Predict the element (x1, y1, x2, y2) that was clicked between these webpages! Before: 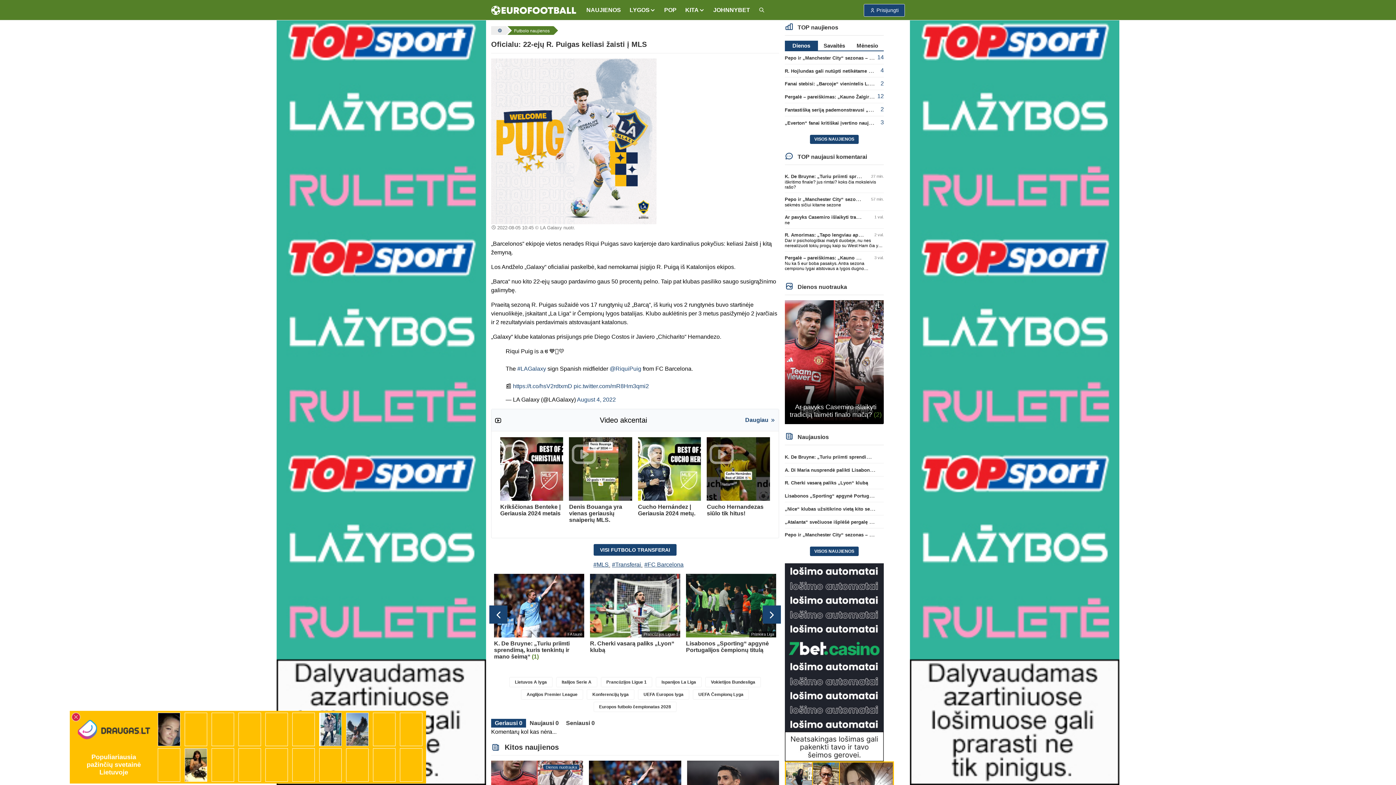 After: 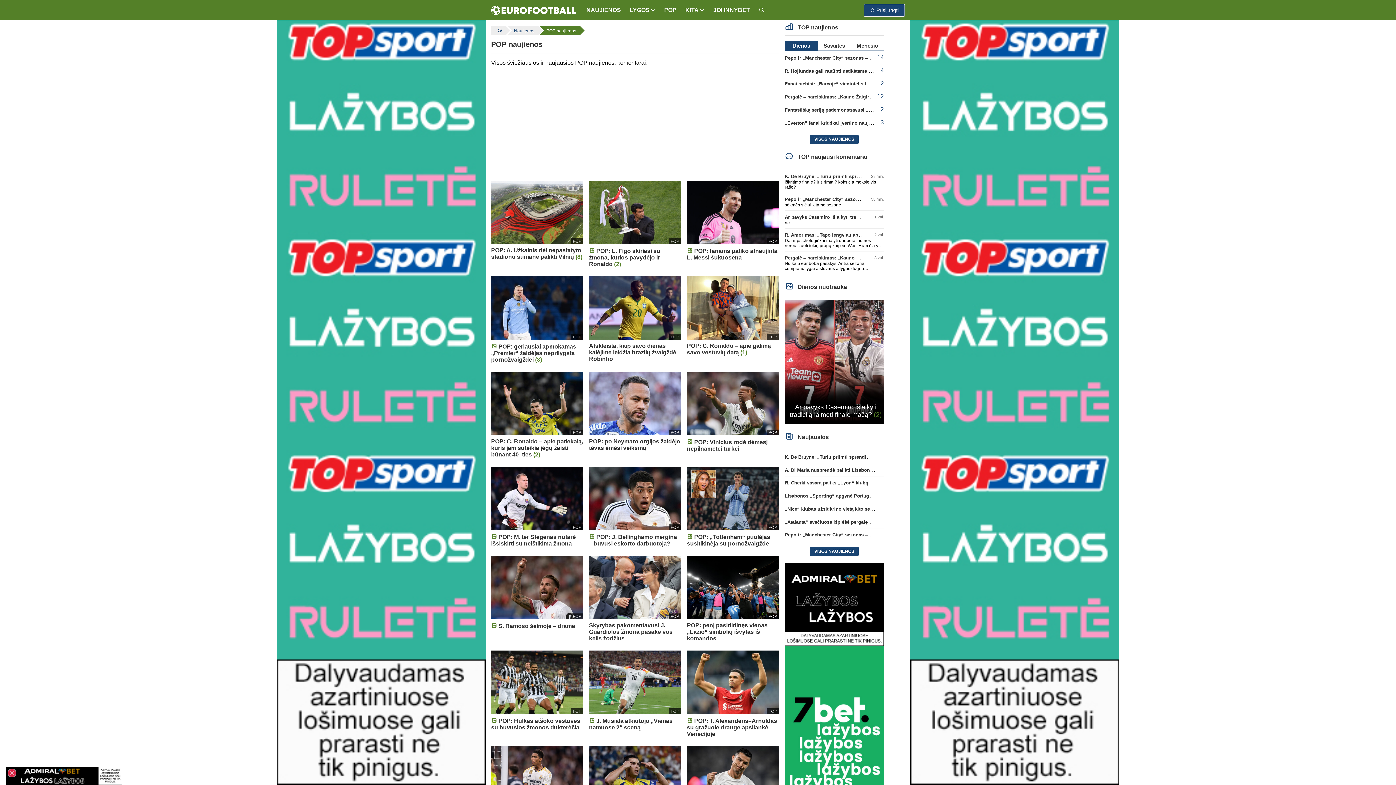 Action: label: POP bbox: (660, 4, 681, 16)